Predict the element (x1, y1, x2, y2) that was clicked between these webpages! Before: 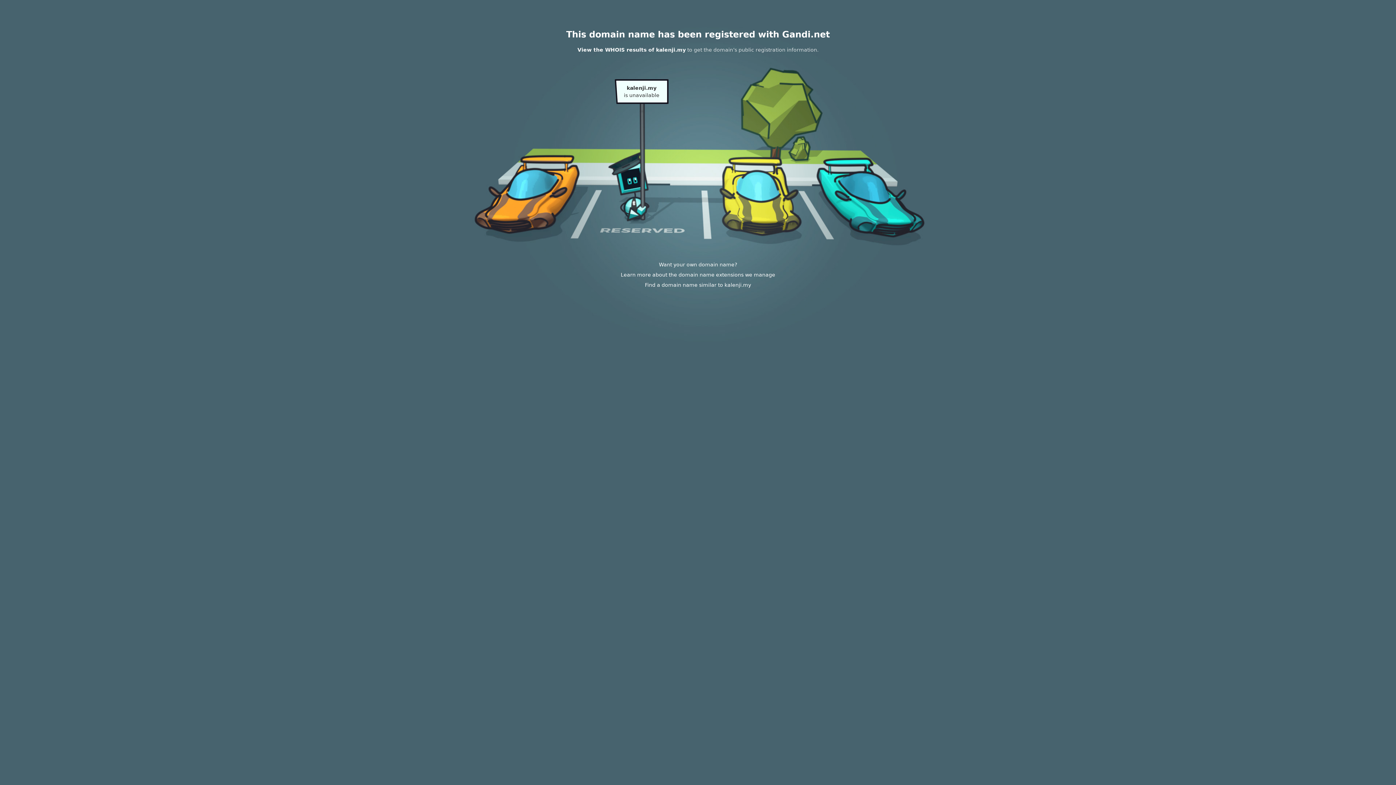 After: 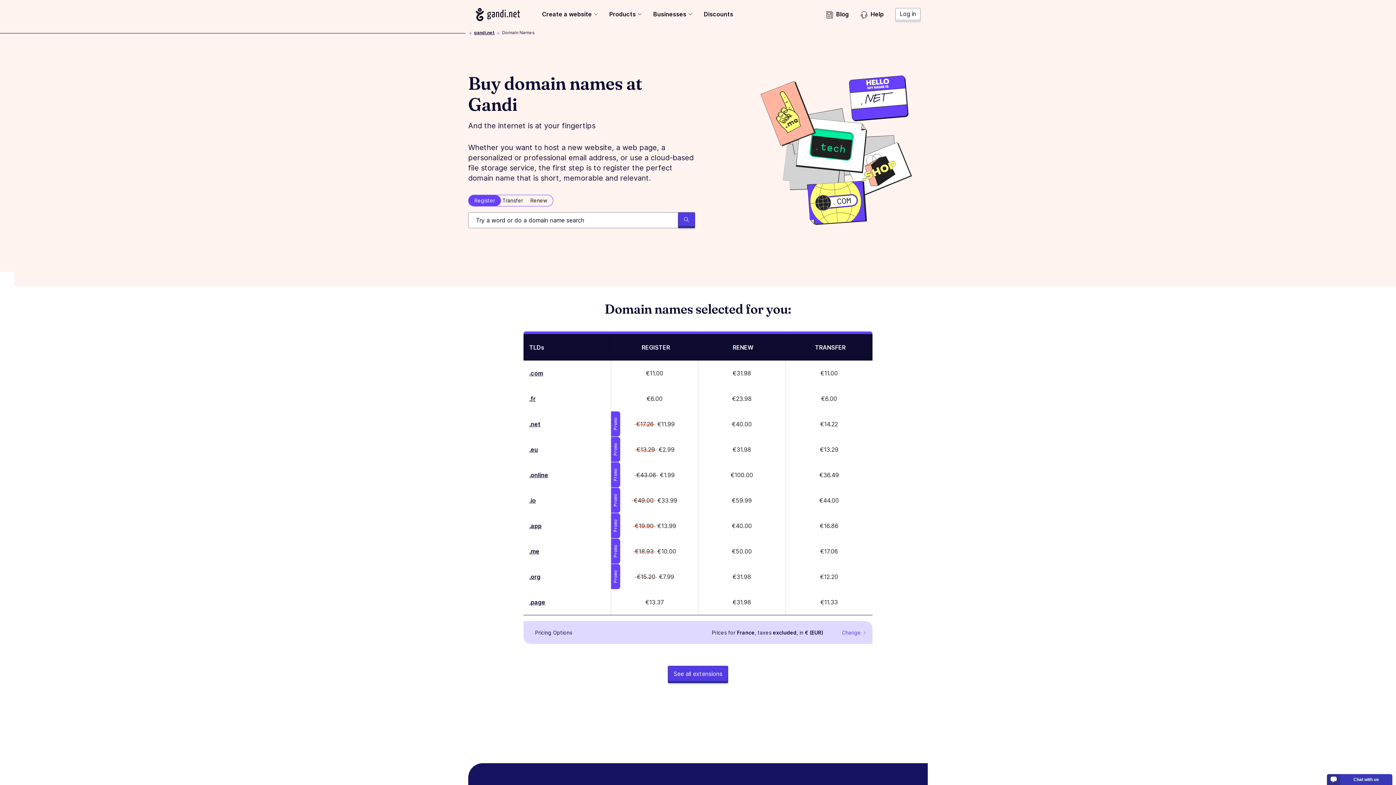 Action: label: Learn more about the domain name extensions we manage bbox: (620, 272, 775, 277)